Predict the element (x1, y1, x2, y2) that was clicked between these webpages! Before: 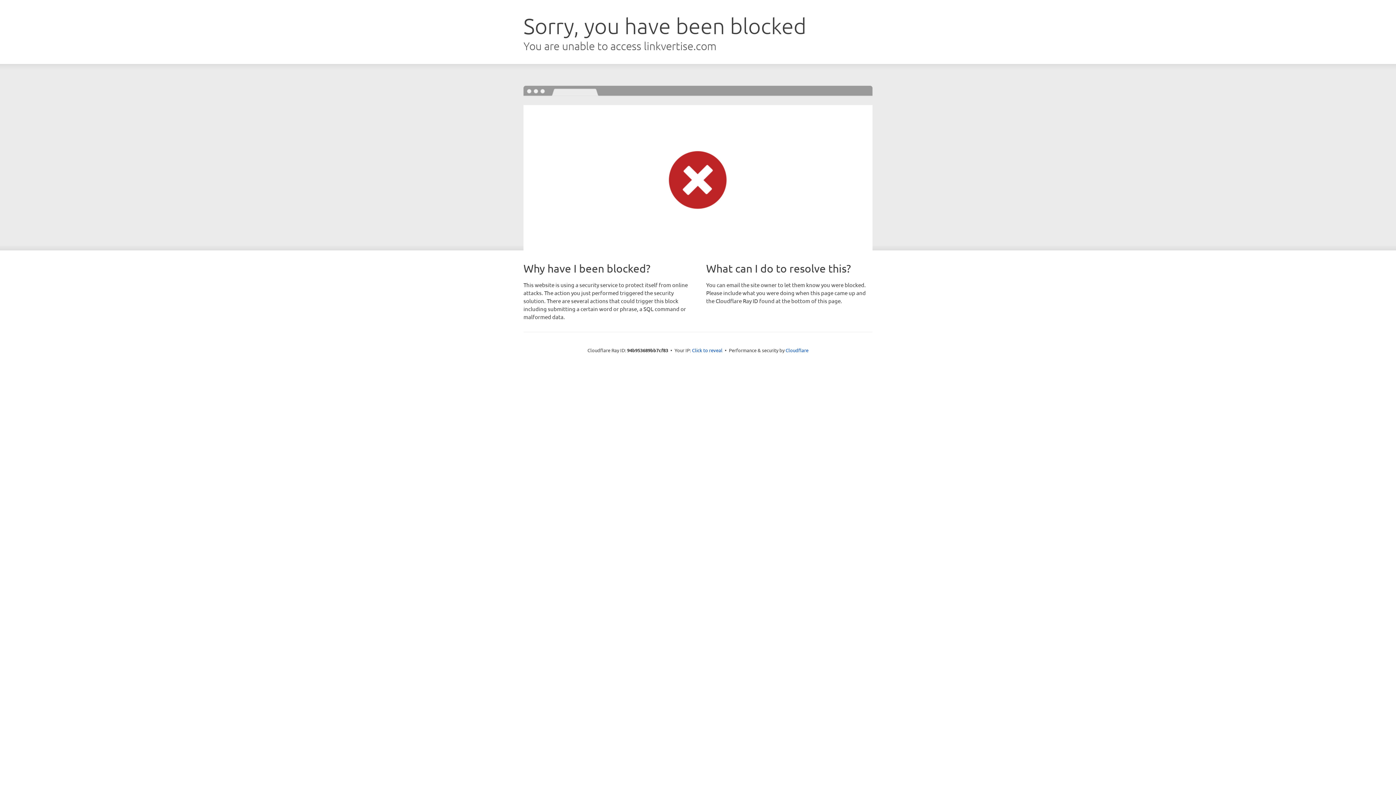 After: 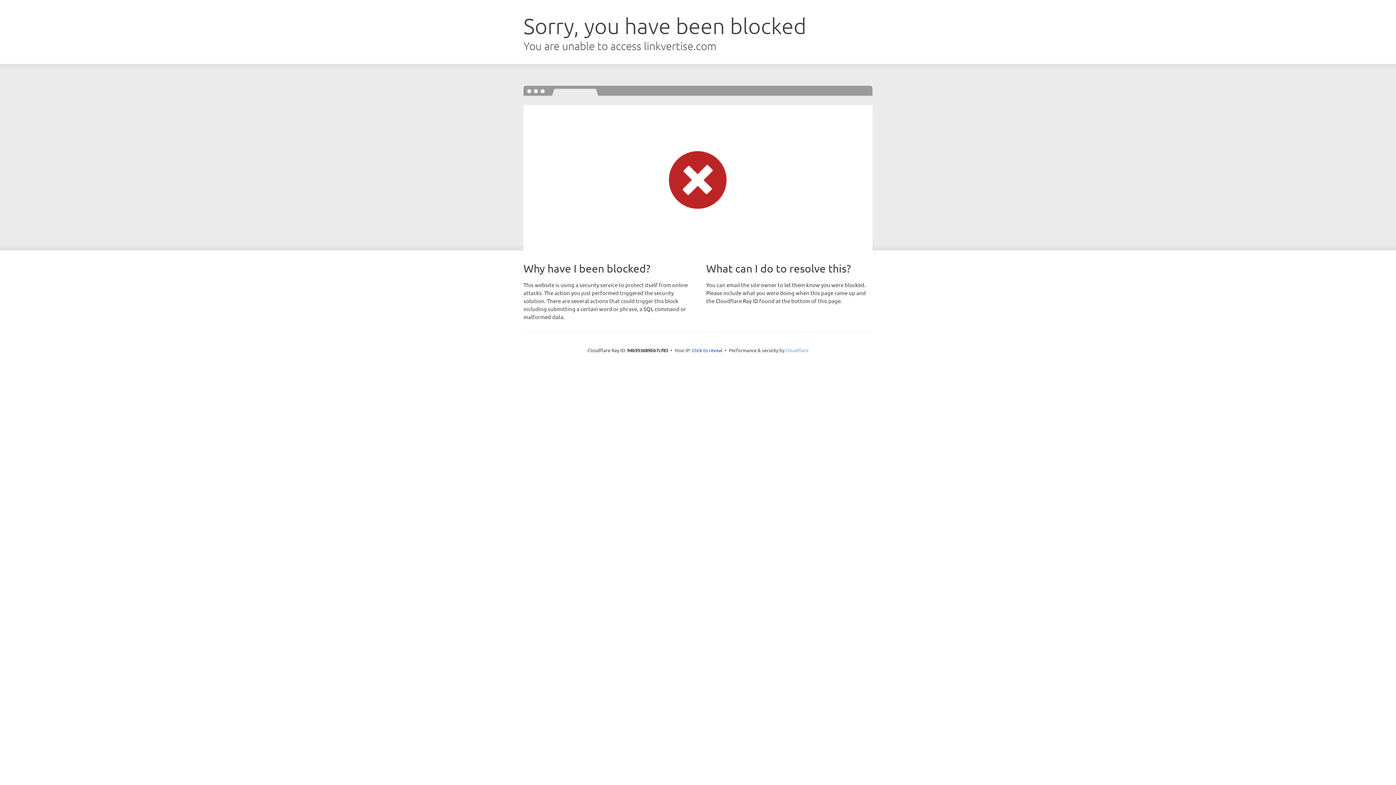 Action: label: Cloudflare bbox: (785, 347, 808, 353)